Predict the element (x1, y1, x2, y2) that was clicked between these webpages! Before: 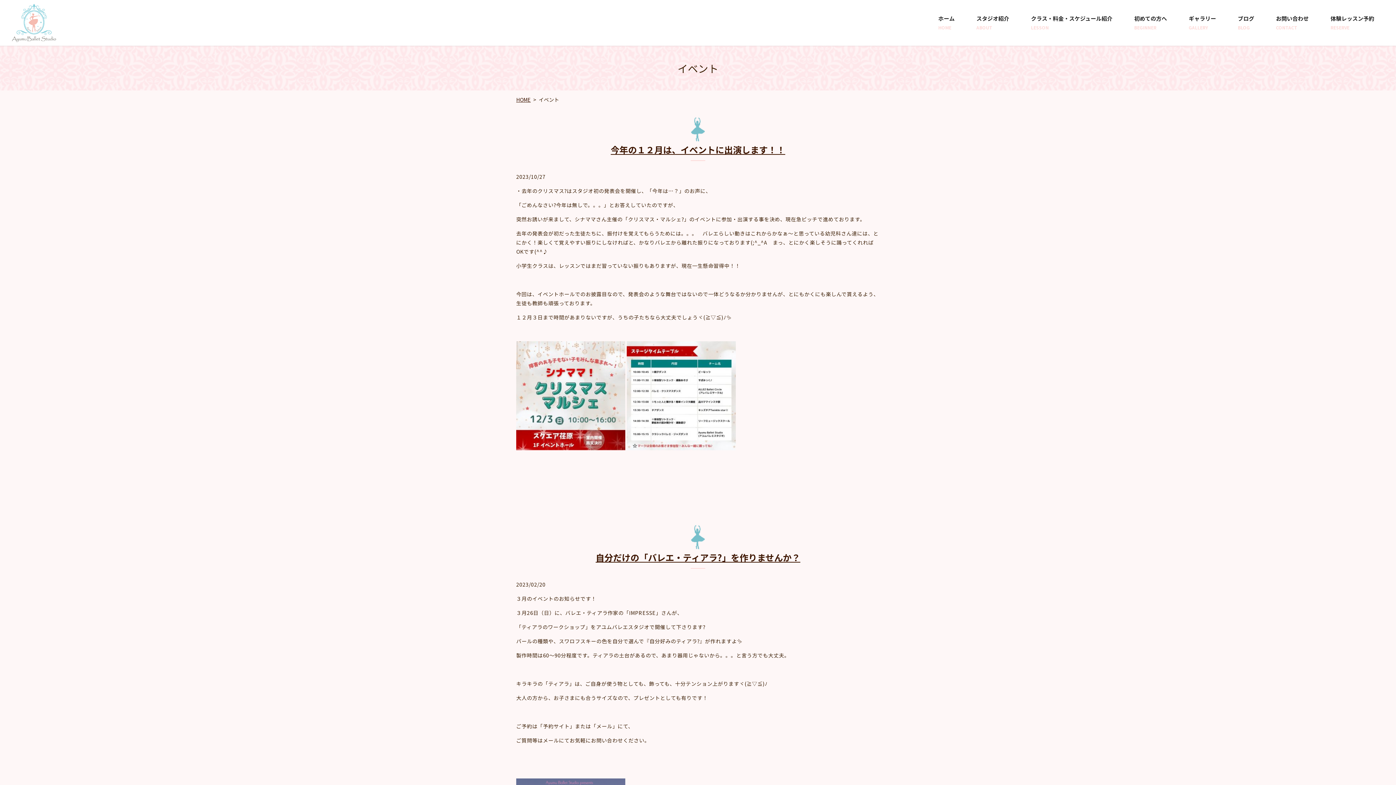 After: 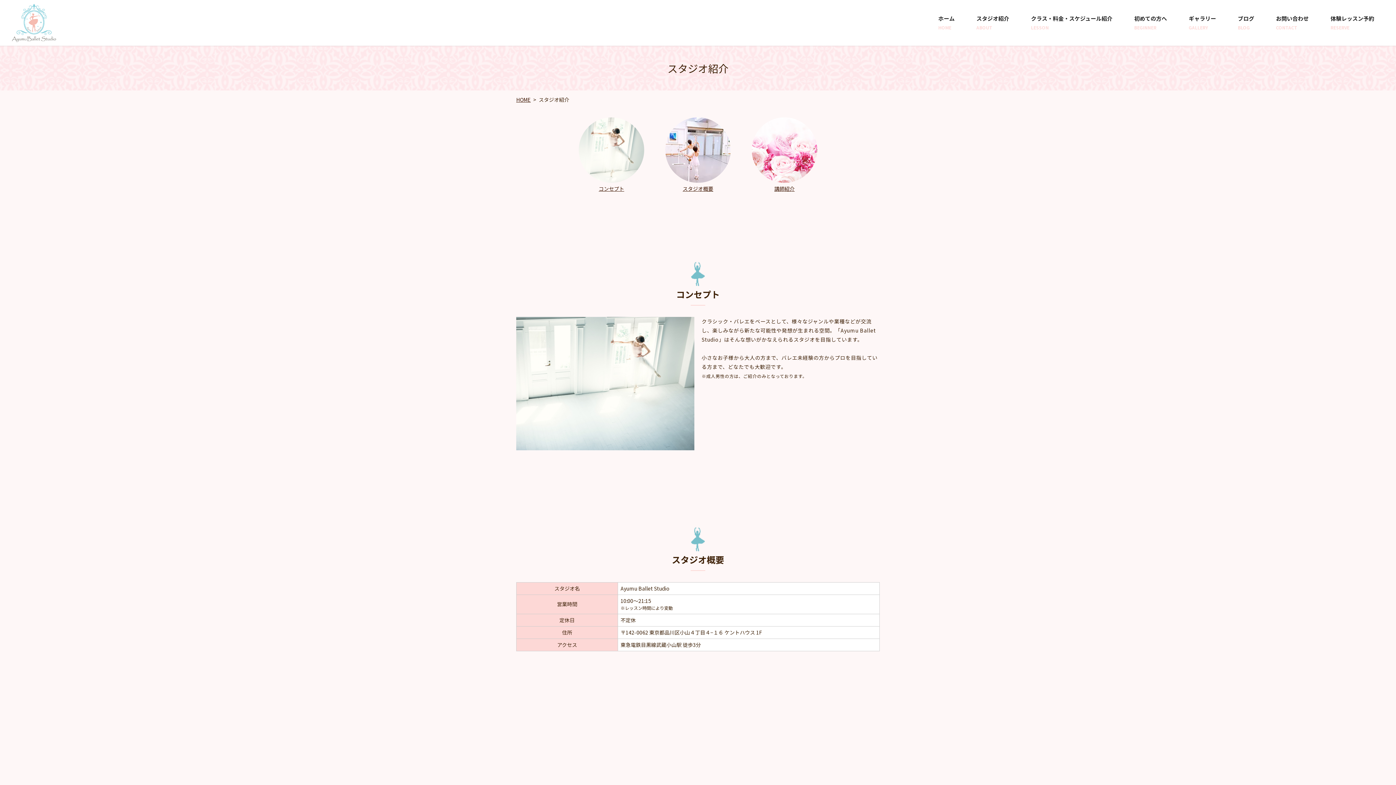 Action: bbox: (965, 3, 1020, 41) label: スタジオ紹介
ABOUT